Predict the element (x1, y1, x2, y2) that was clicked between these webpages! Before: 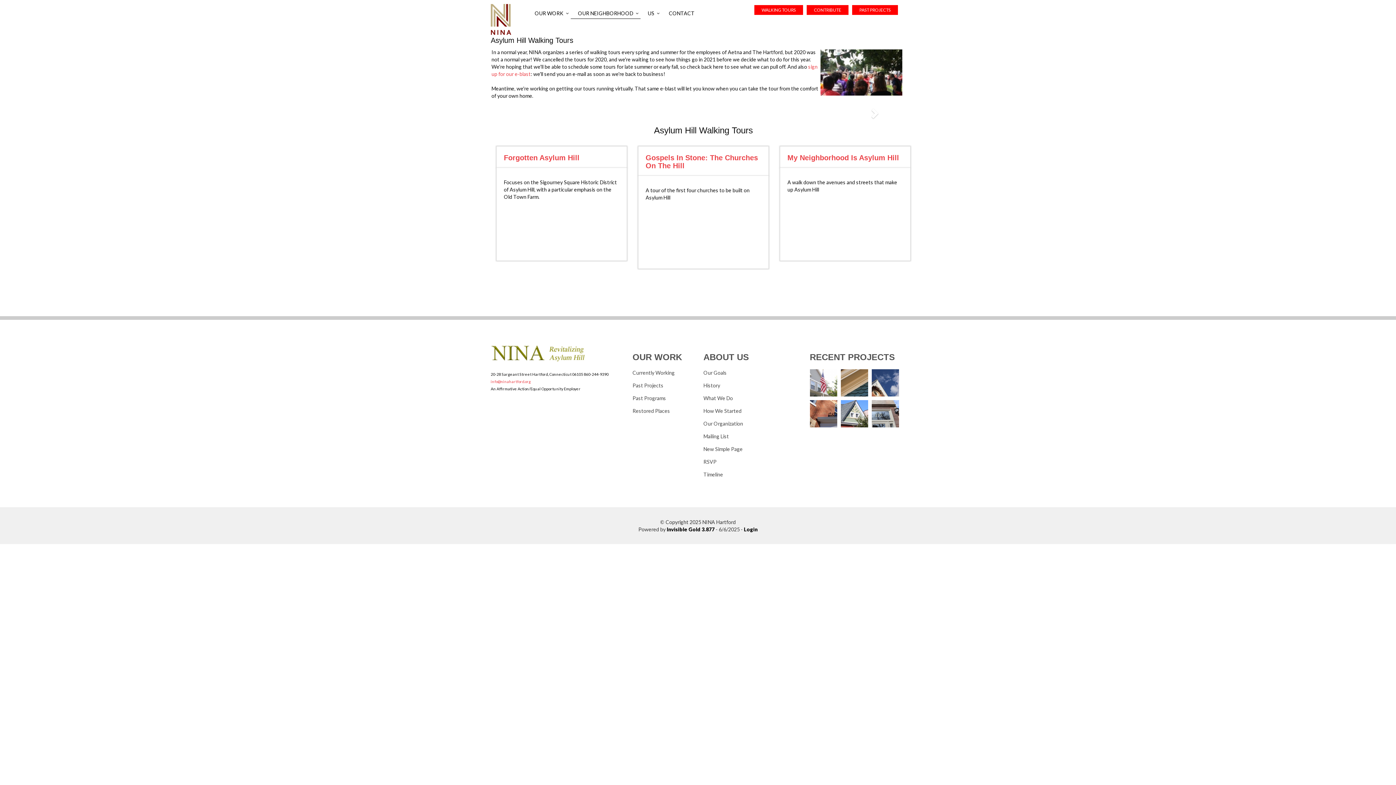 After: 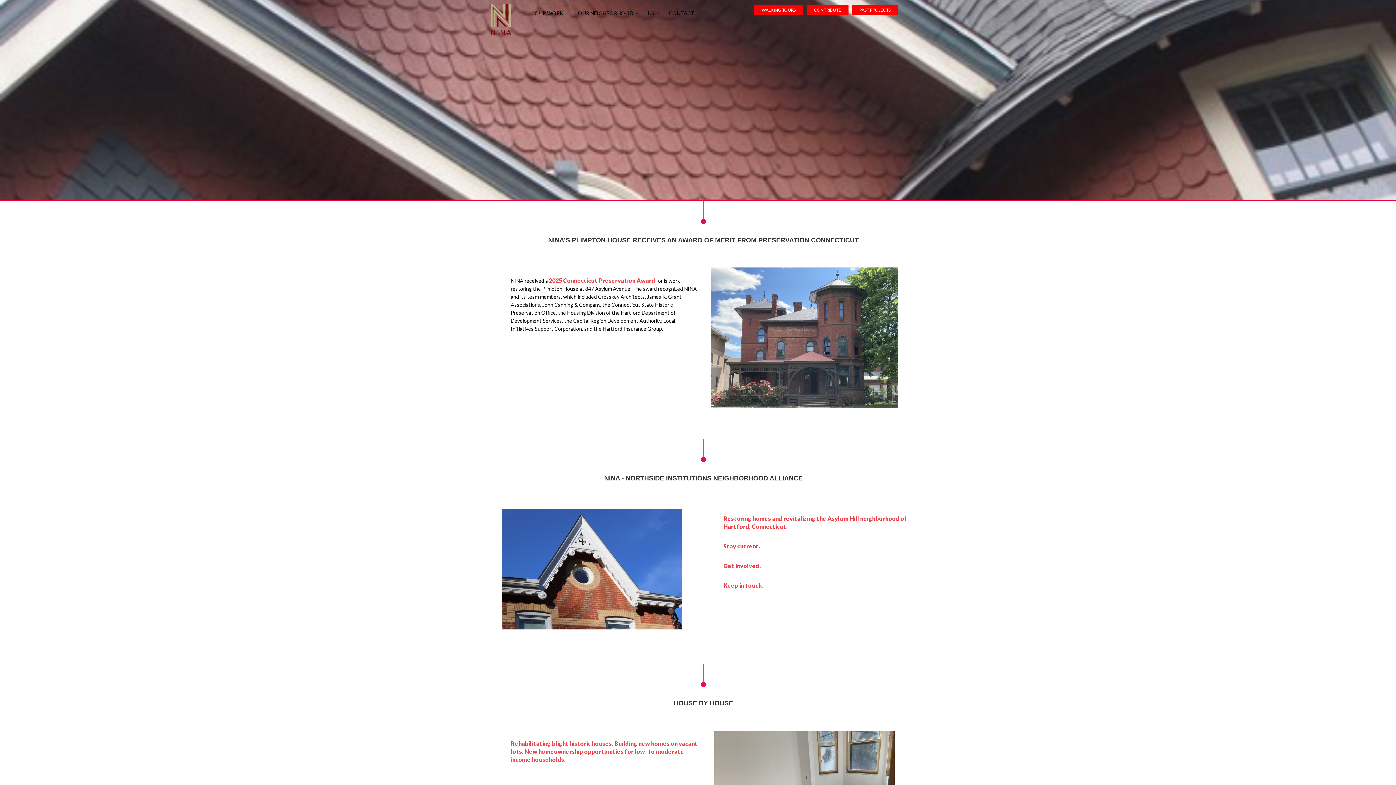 Action: bbox: (485, 0, 527, 36)